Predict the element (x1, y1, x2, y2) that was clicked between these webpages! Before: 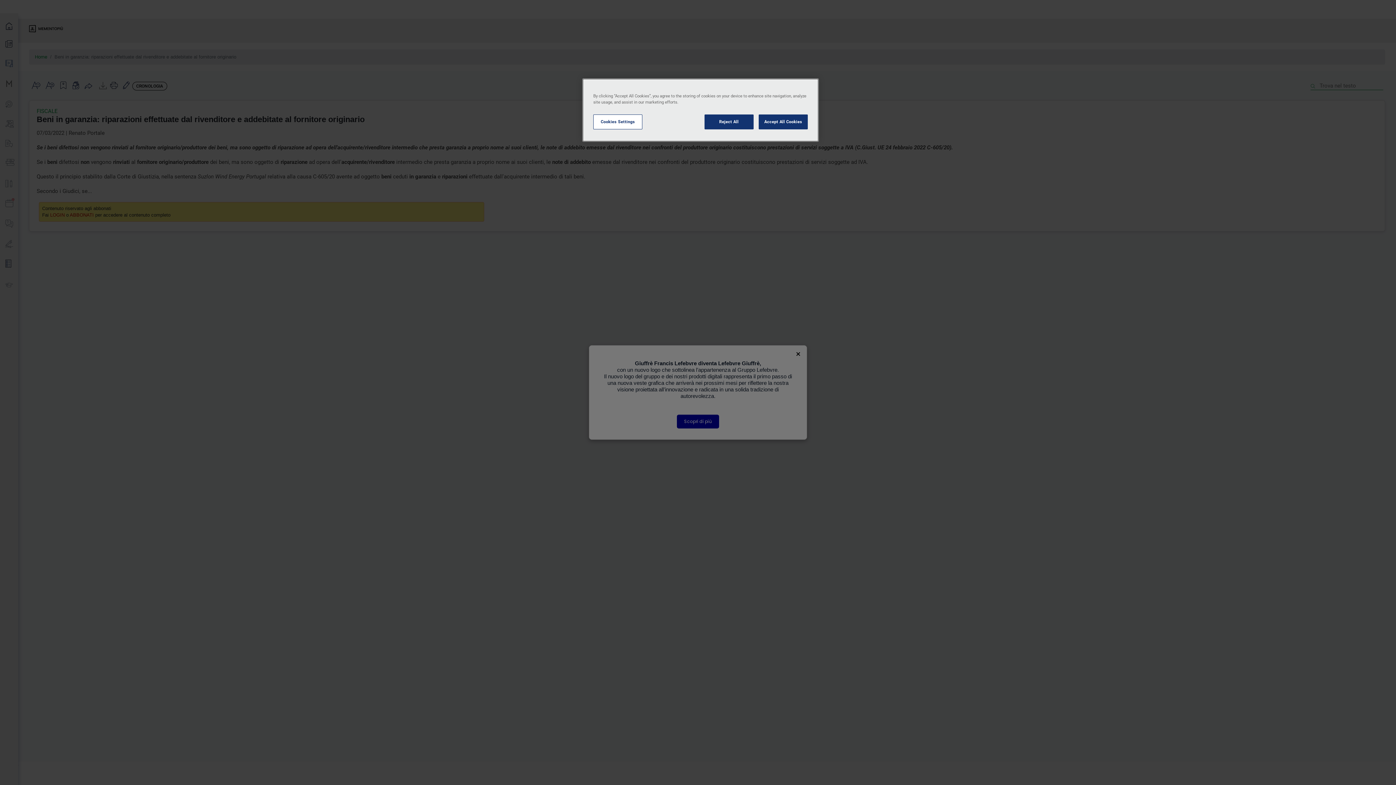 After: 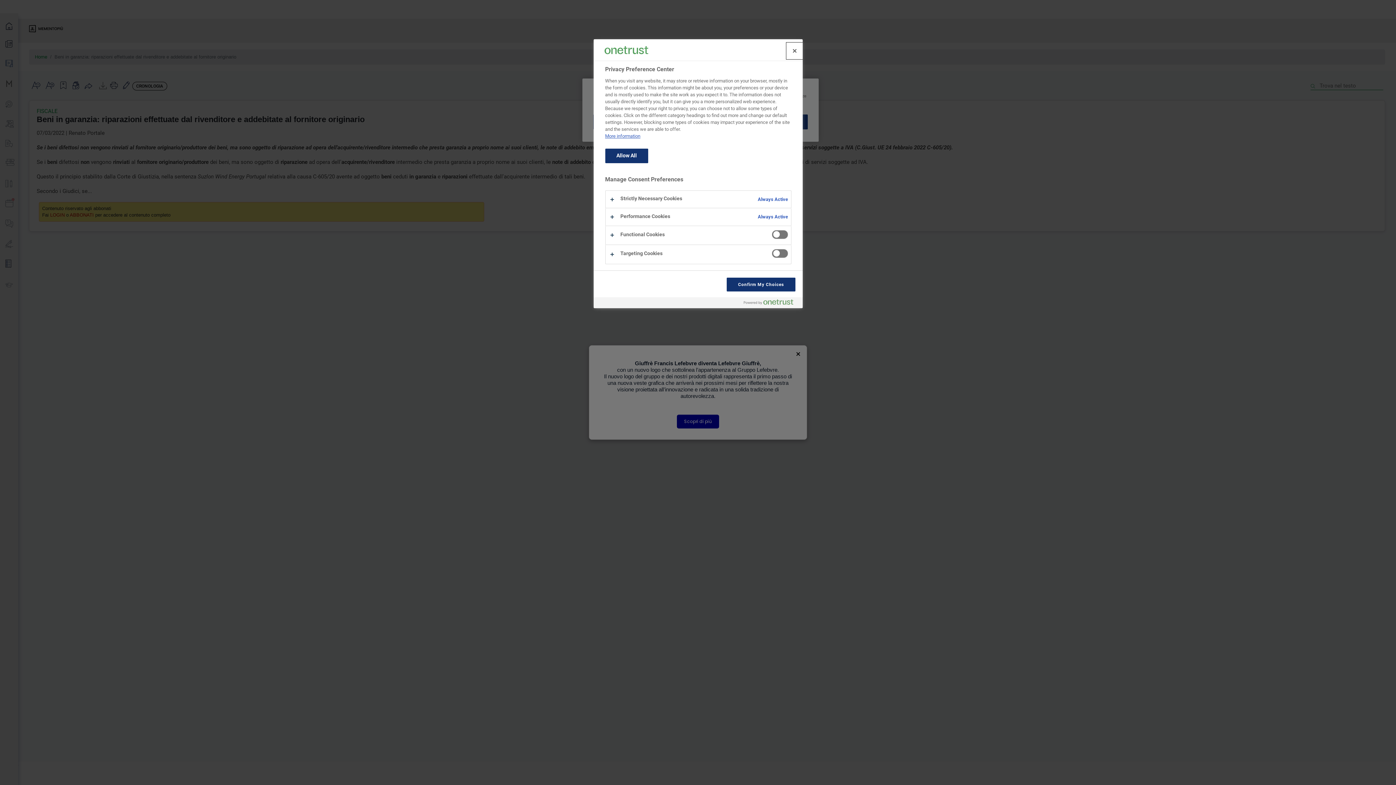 Action: bbox: (593, 114, 642, 129) label: Cookies Settings